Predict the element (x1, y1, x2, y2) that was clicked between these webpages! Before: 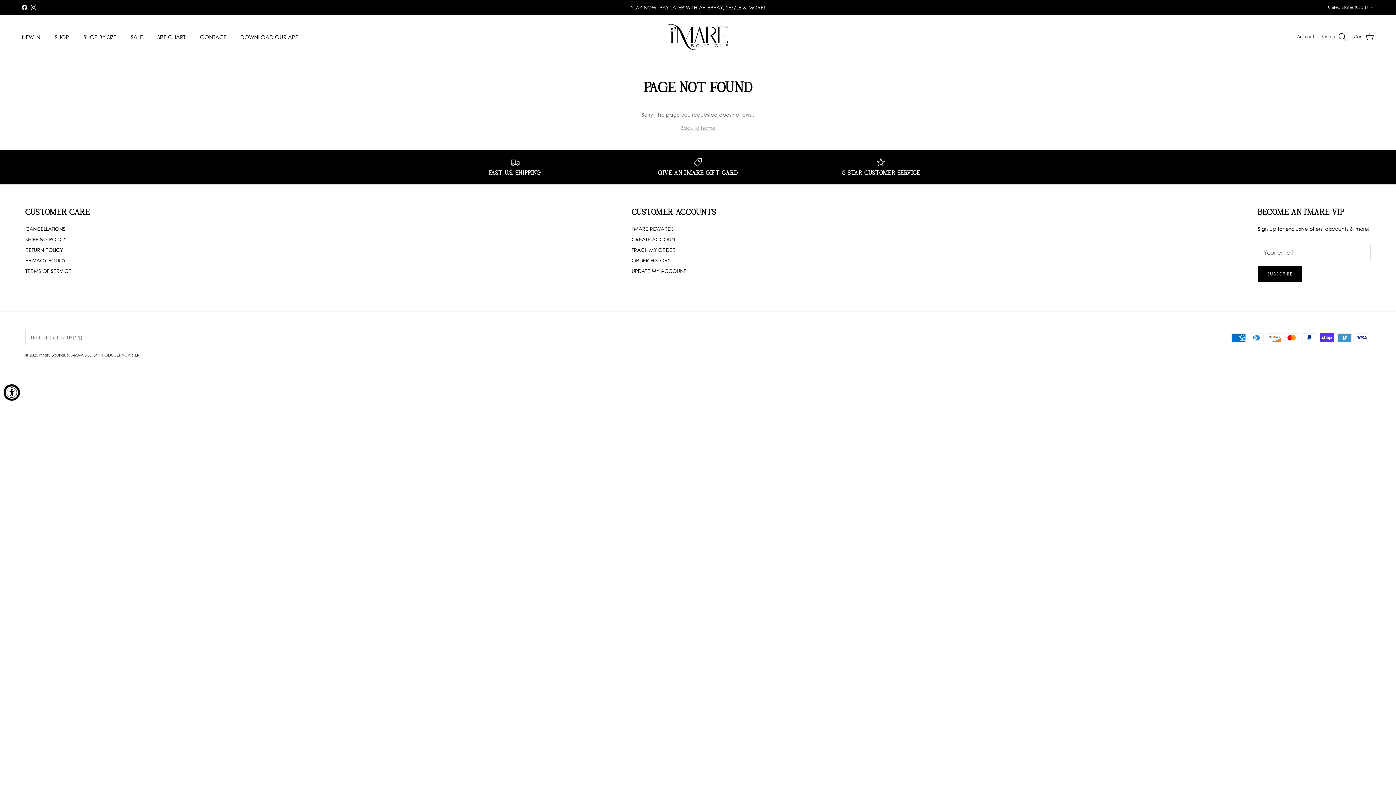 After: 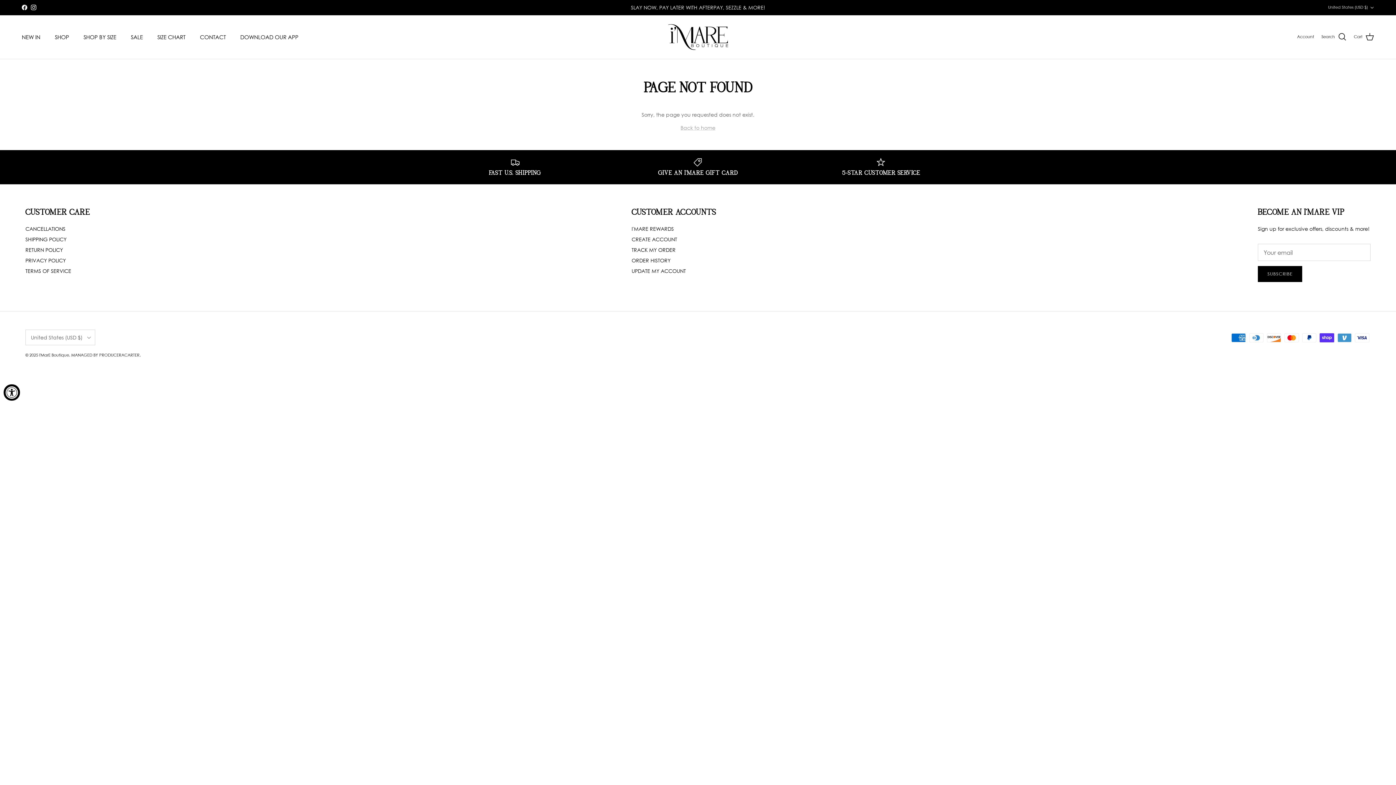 Action: label: Instagram bbox: (30, 4, 36, 10)